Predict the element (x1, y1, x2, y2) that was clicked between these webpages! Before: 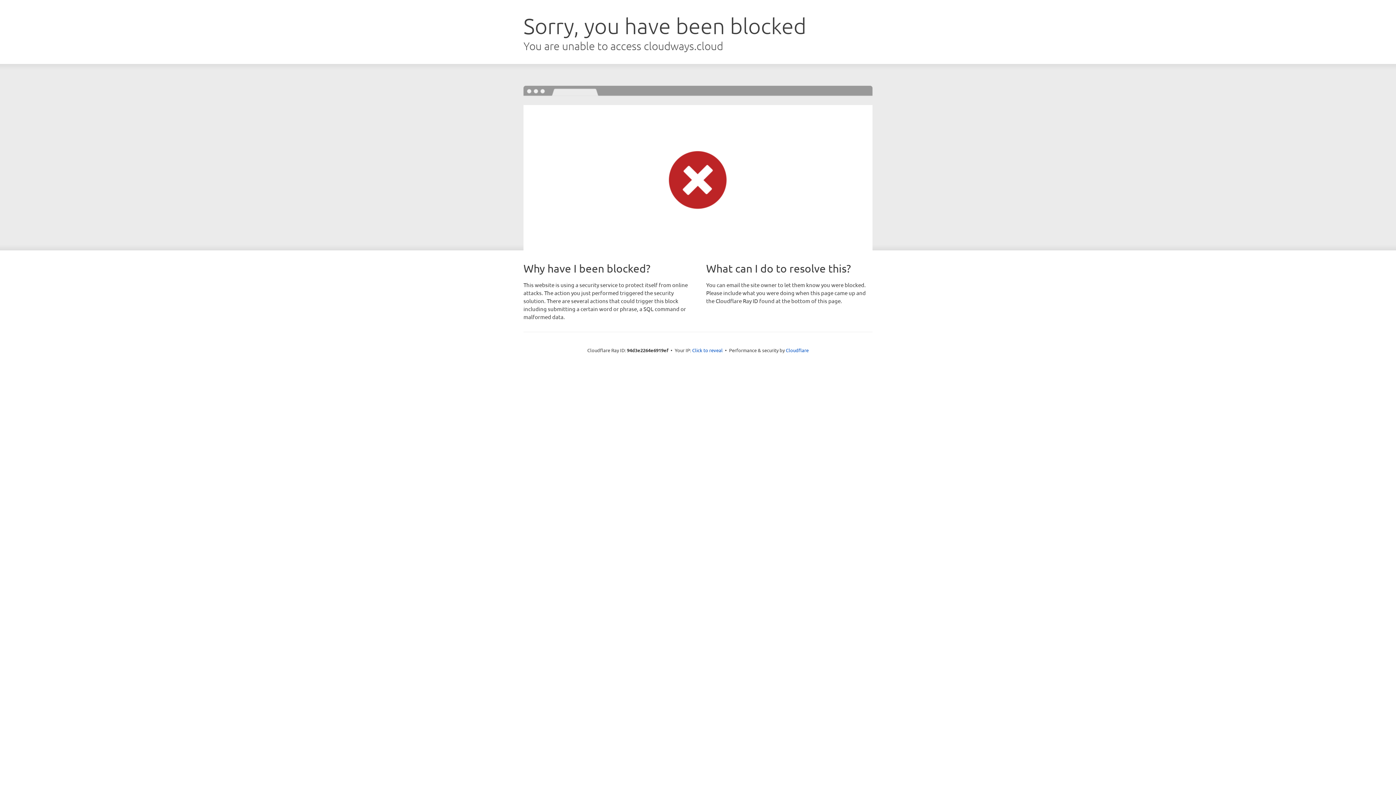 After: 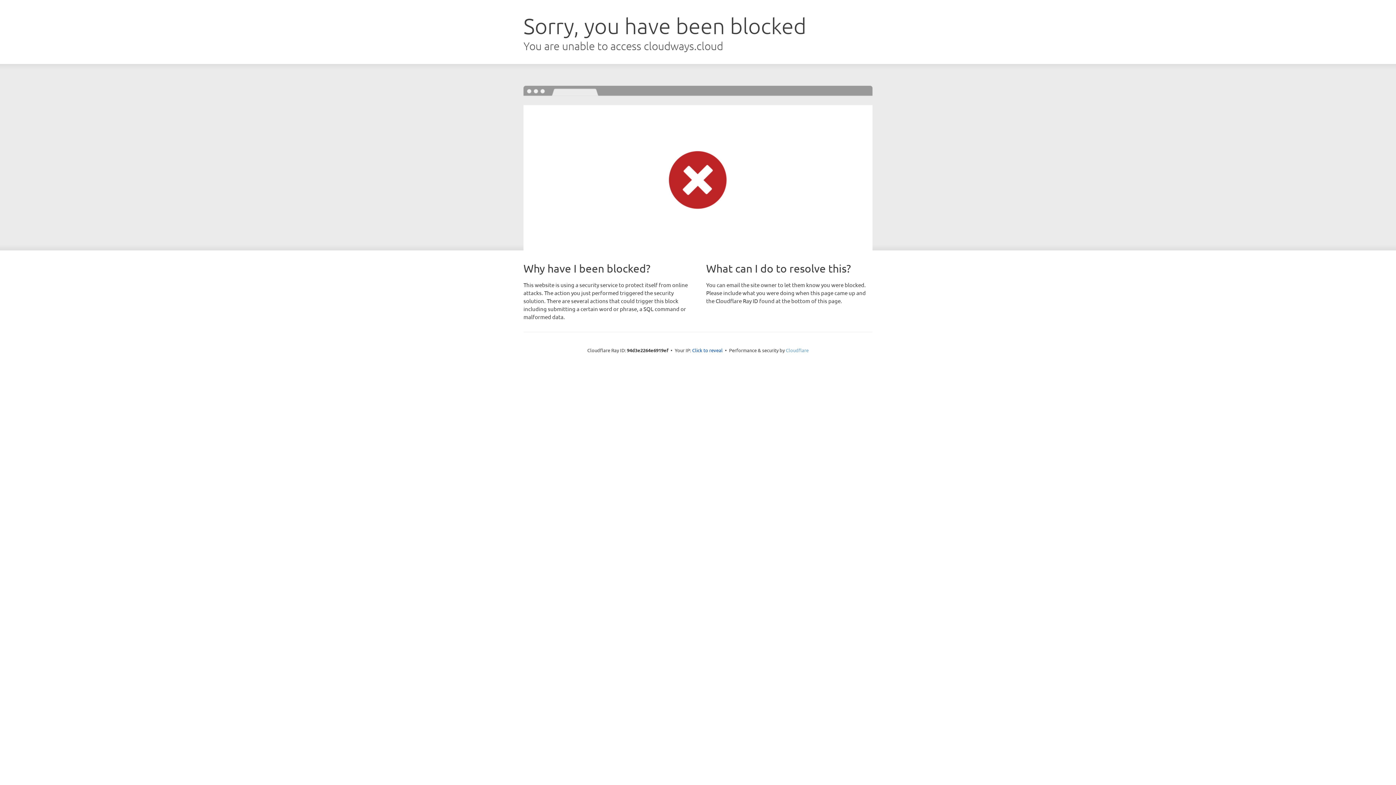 Action: bbox: (786, 347, 808, 353) label: Cloudflare